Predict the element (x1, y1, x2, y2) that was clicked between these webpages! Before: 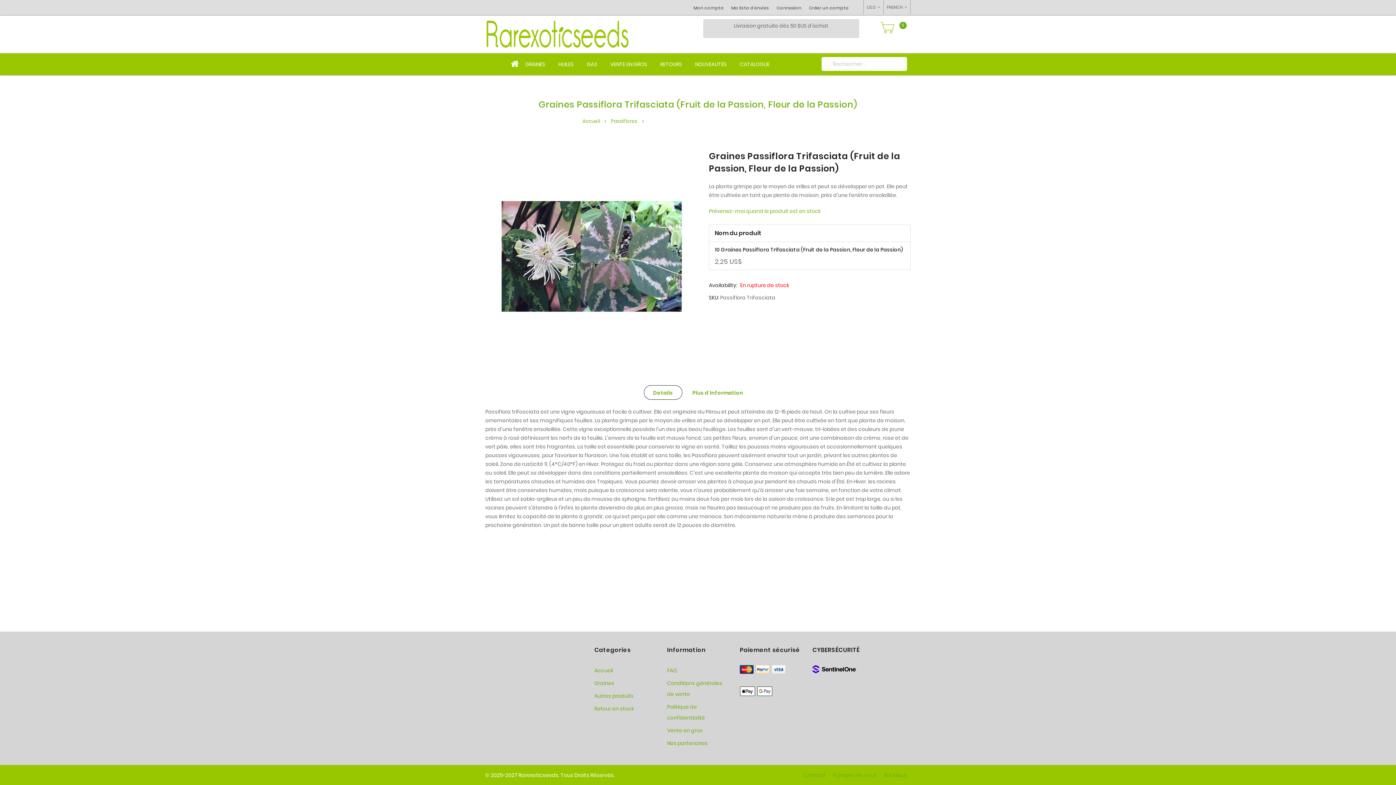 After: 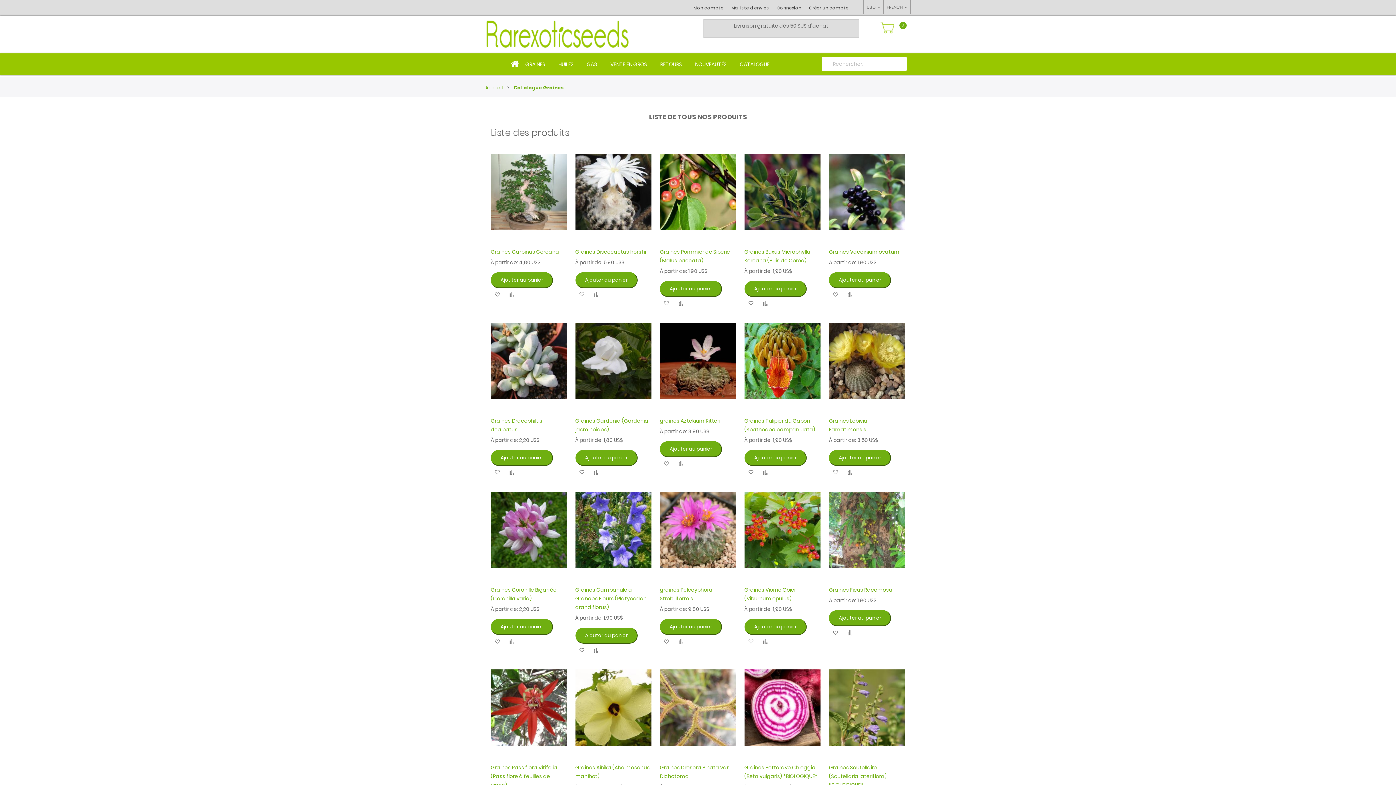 Action: label: CATALOGUE bbox: (733, 53, 776, 74)